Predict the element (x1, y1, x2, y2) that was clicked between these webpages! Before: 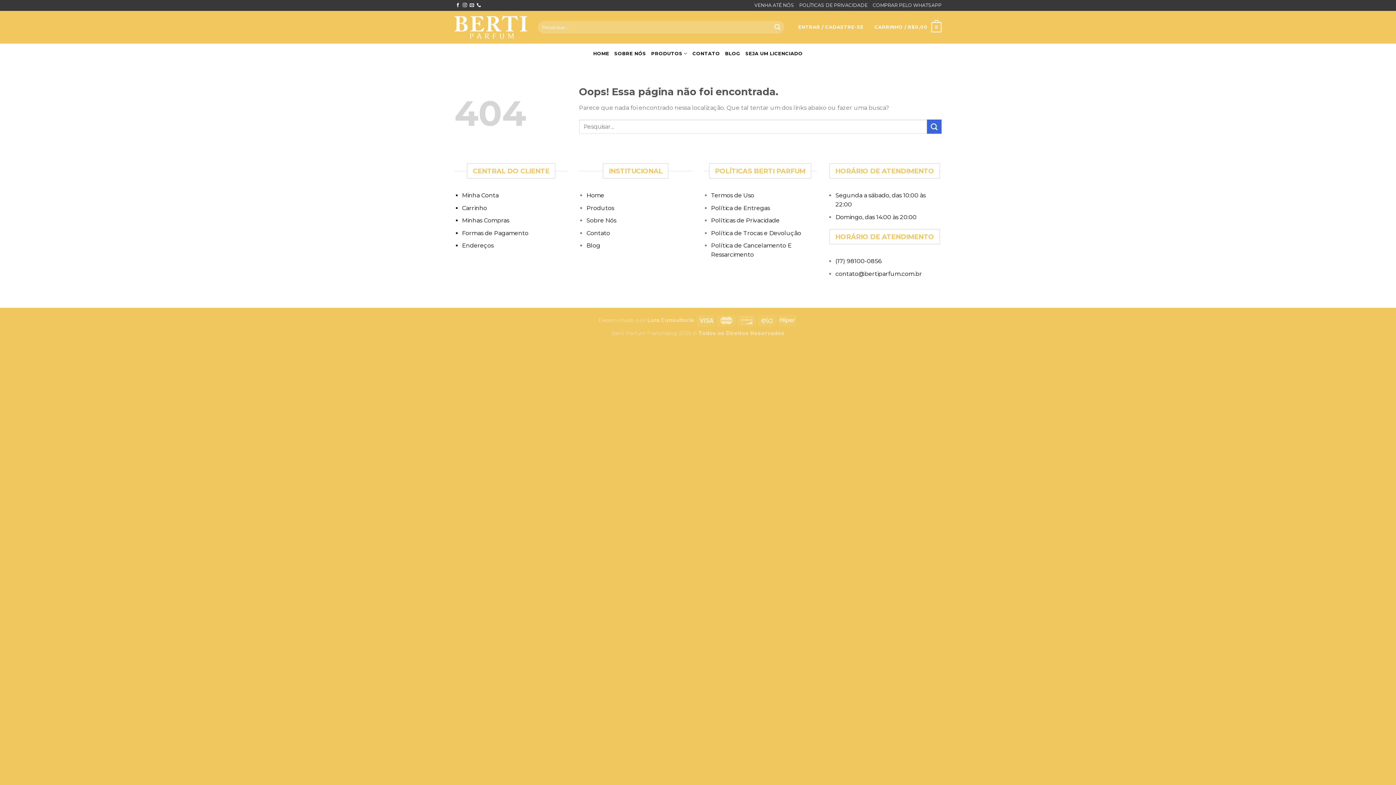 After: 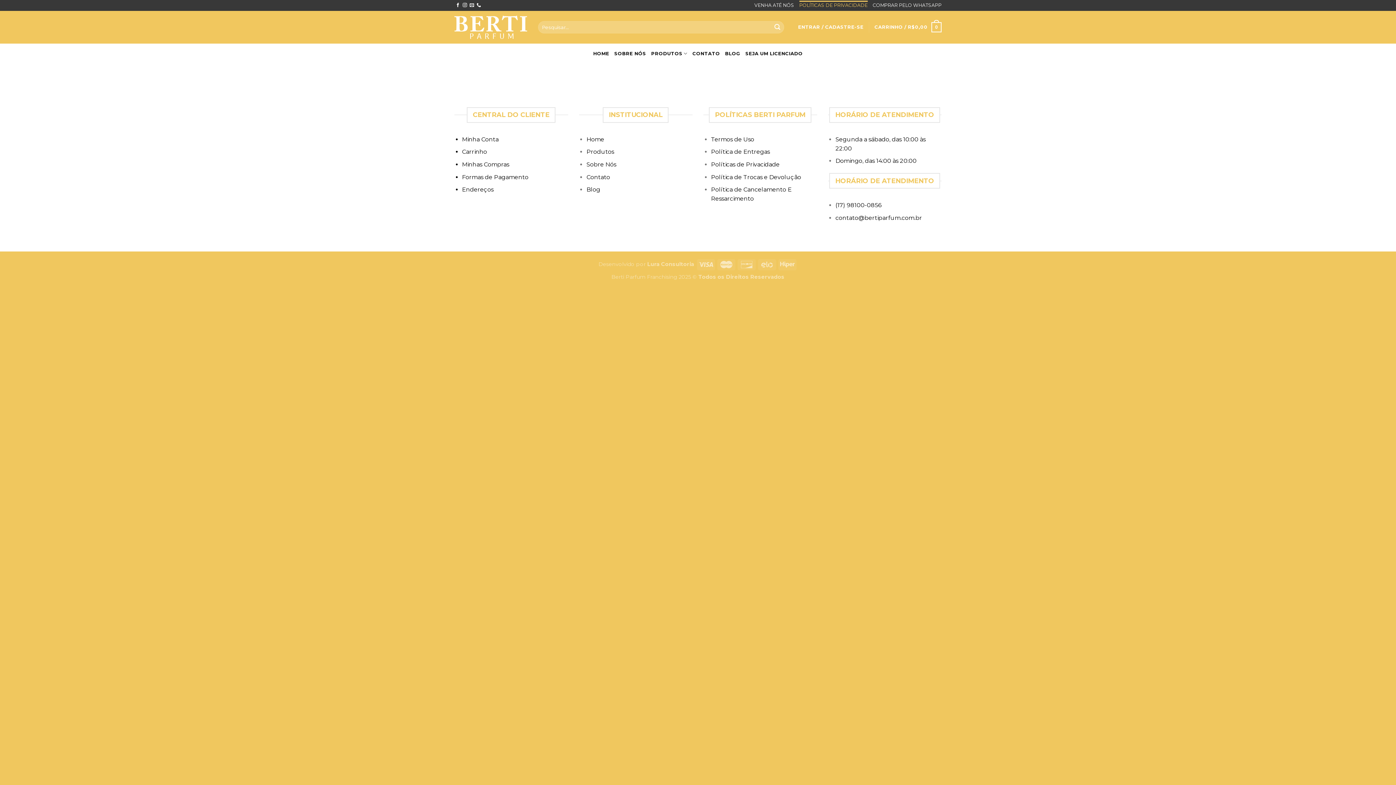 Action: label: Políticas de Privacidade bbox: (711, 217, 779, 224)